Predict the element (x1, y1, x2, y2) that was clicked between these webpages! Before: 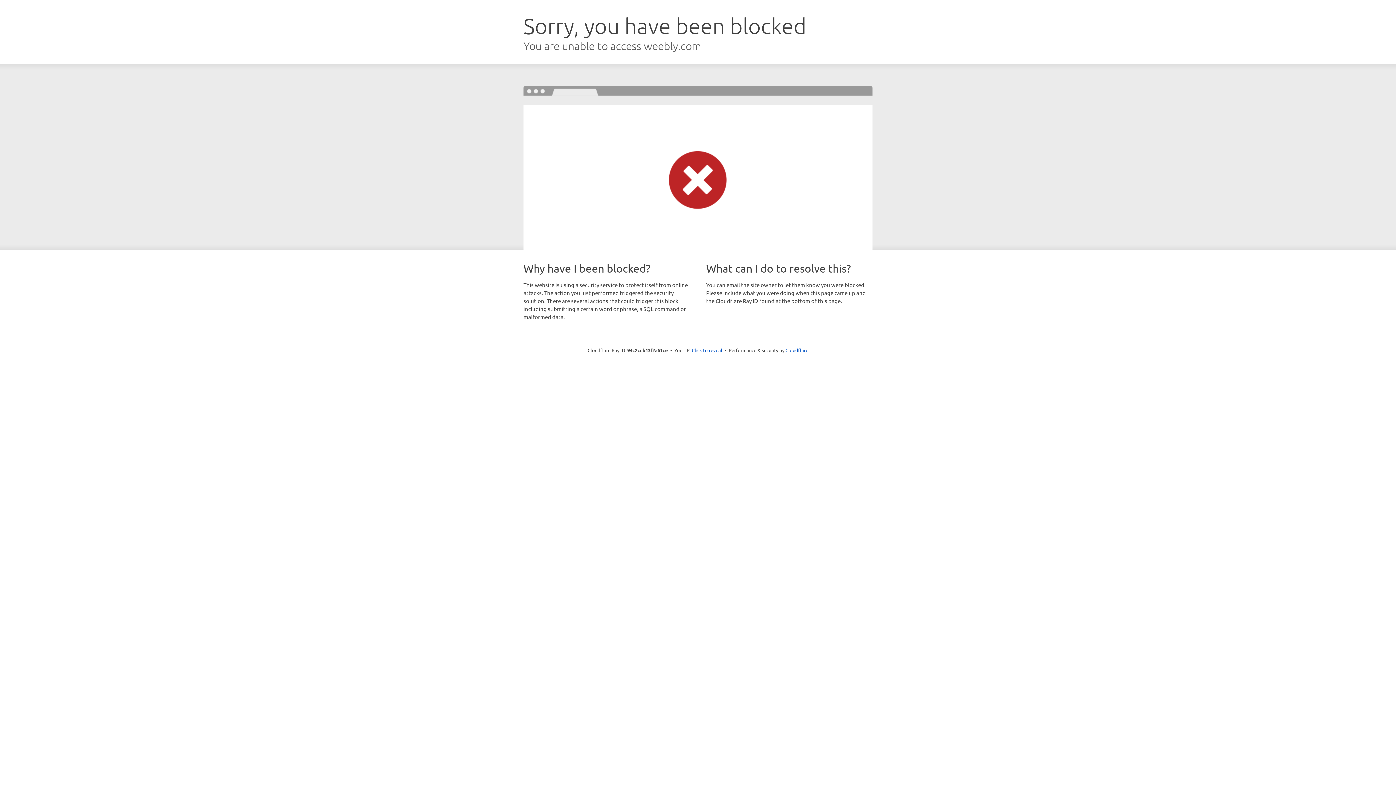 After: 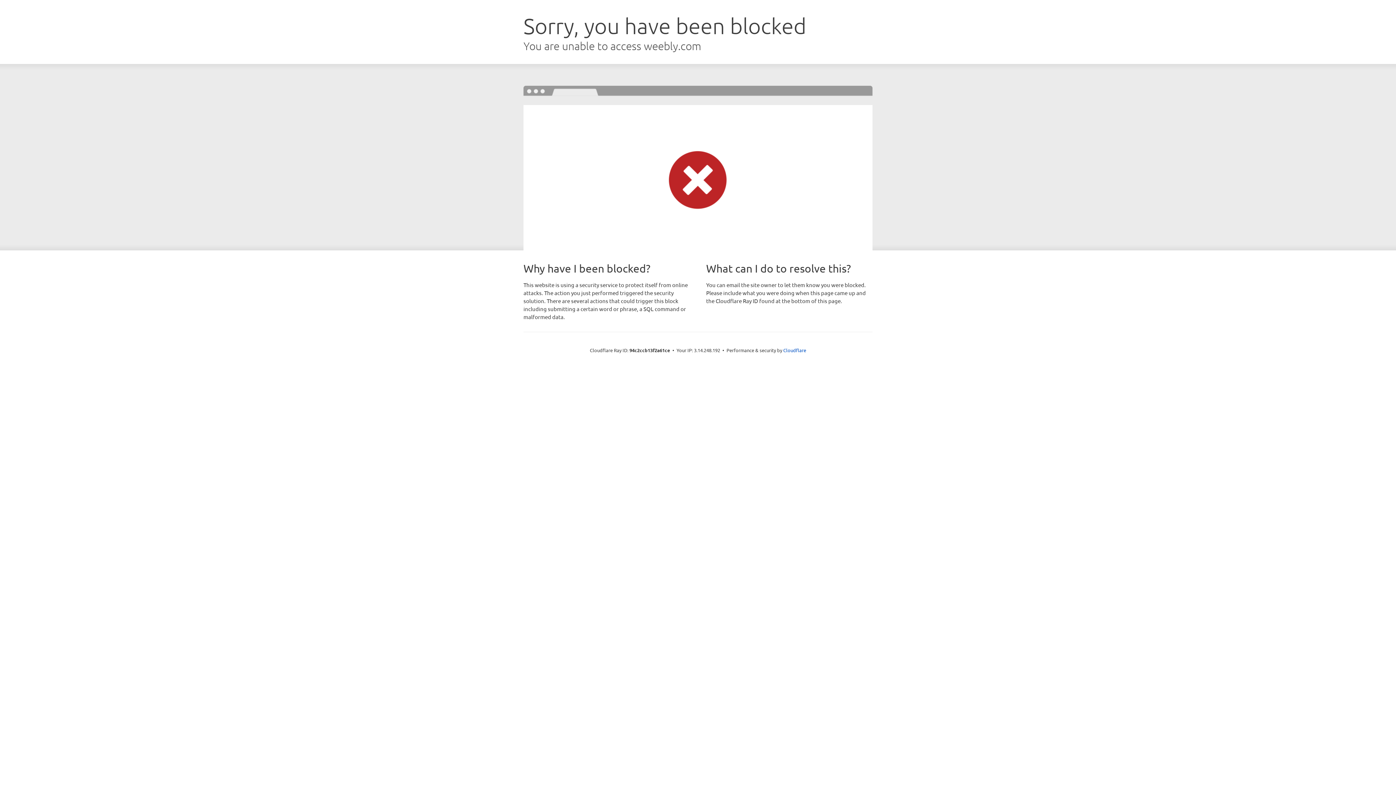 Action: label: Click to reveal bbox: (692, 346, 722, 353)